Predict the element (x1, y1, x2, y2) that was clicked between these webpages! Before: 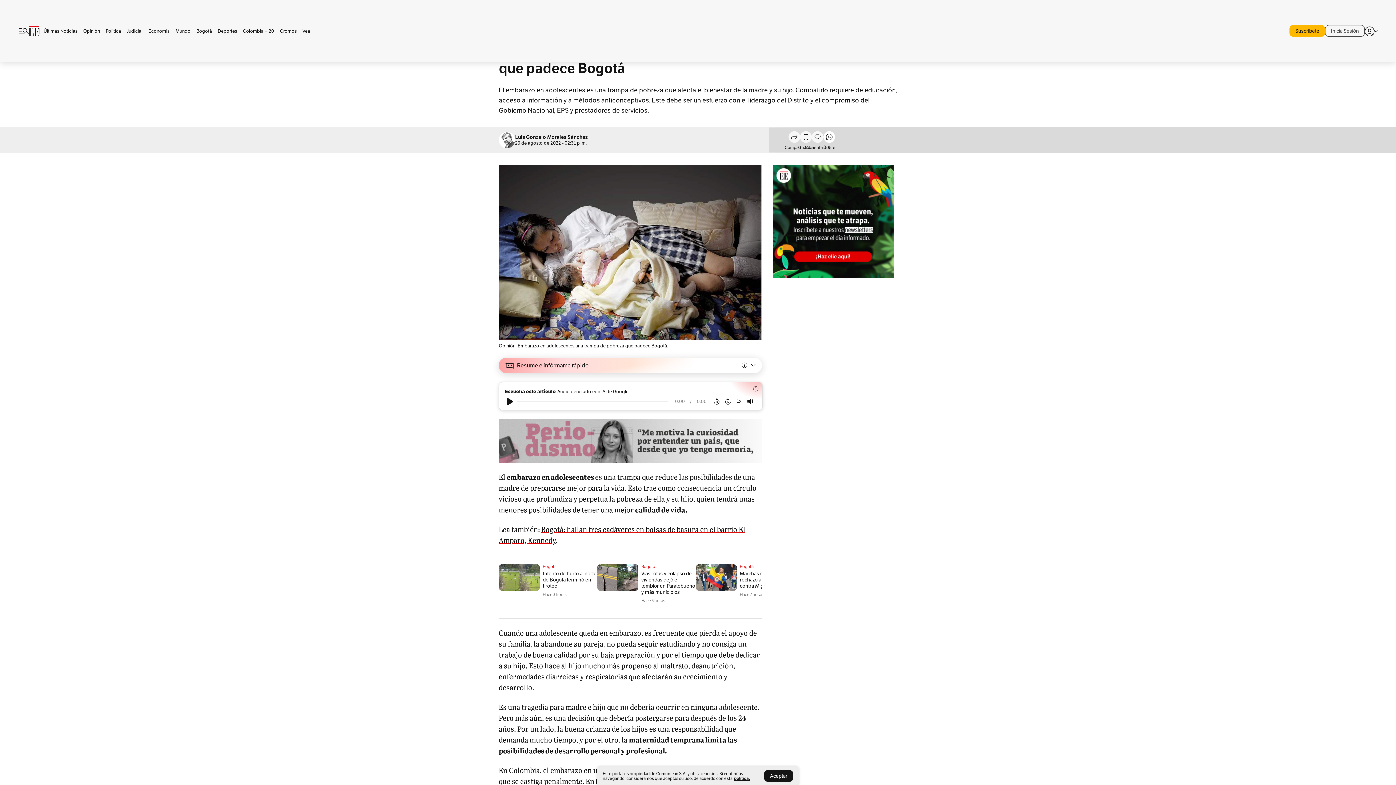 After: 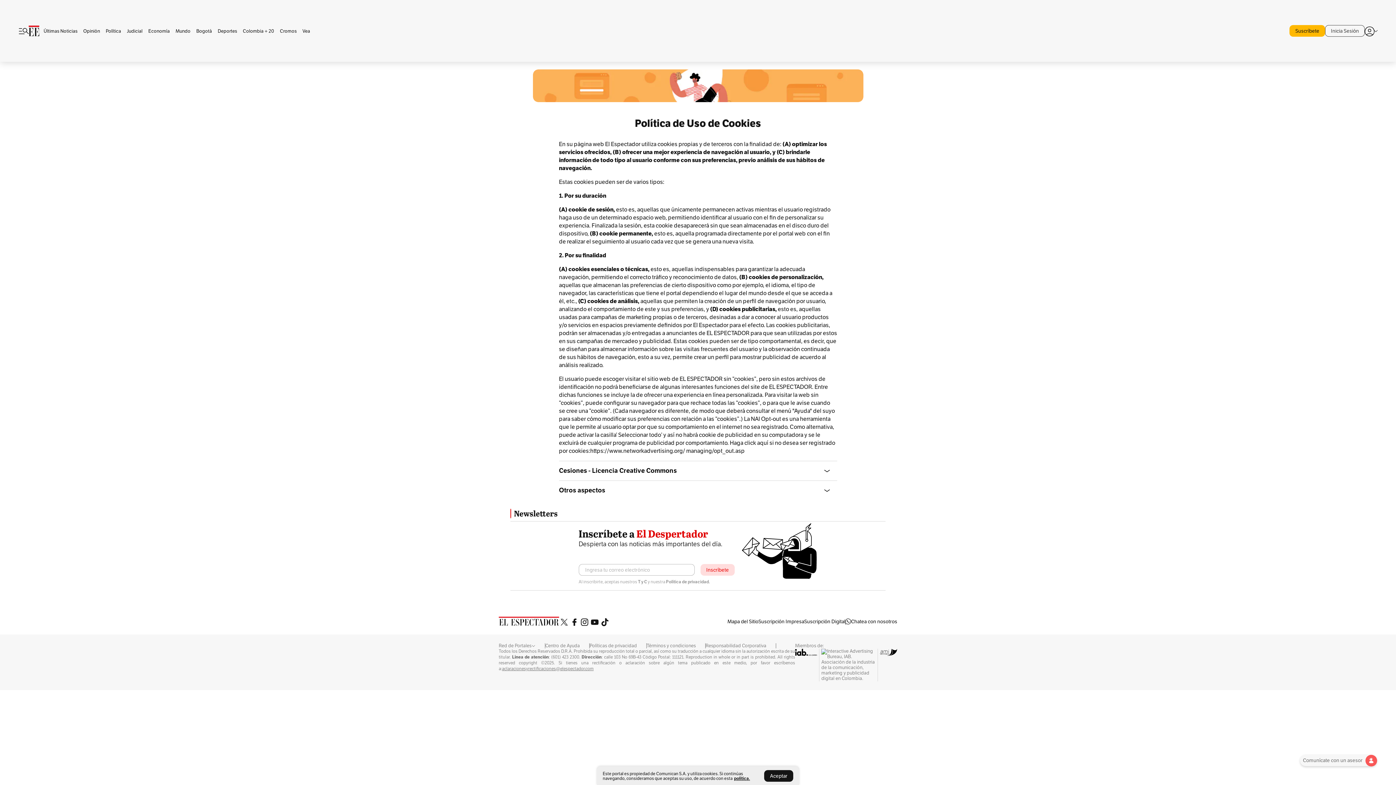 Action: label: política. bbox: (734, 775, 750, 781)